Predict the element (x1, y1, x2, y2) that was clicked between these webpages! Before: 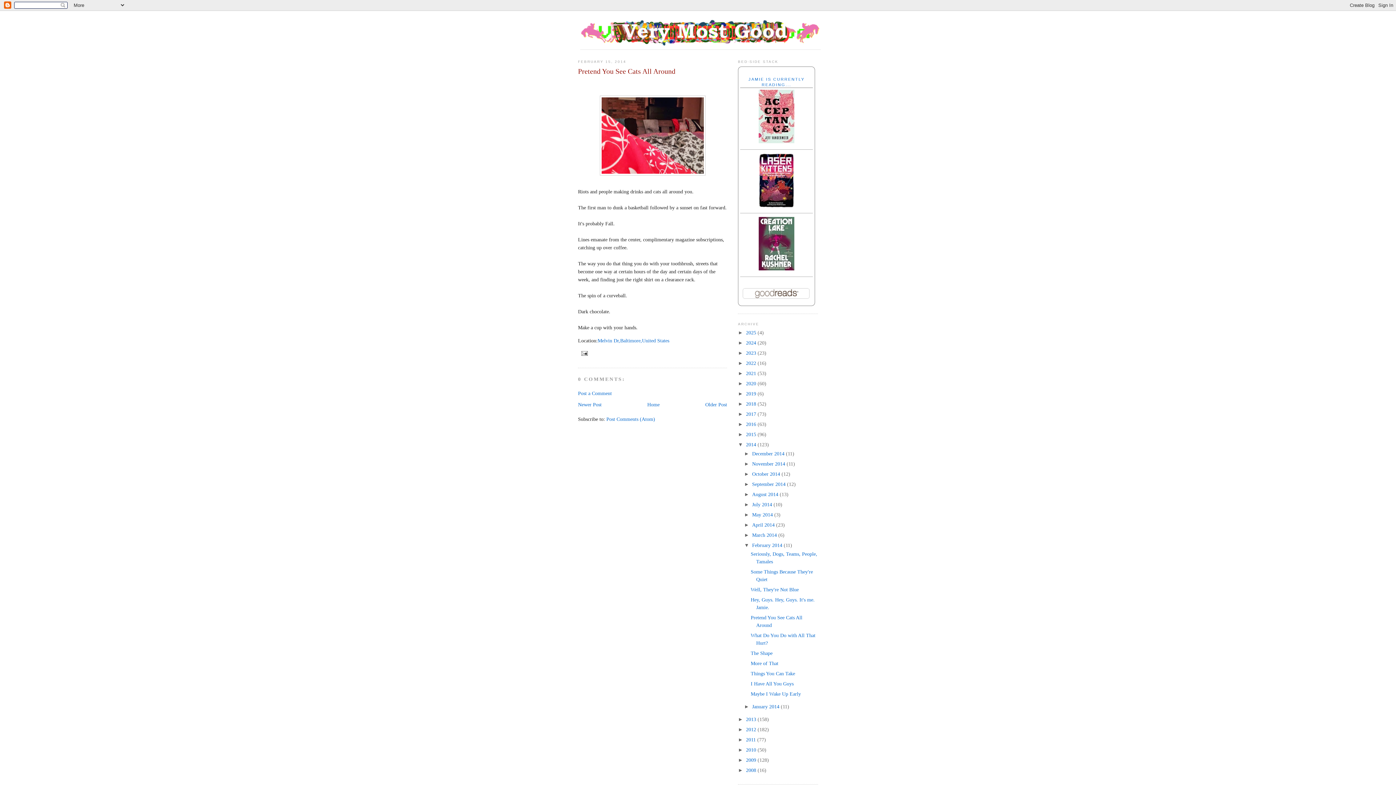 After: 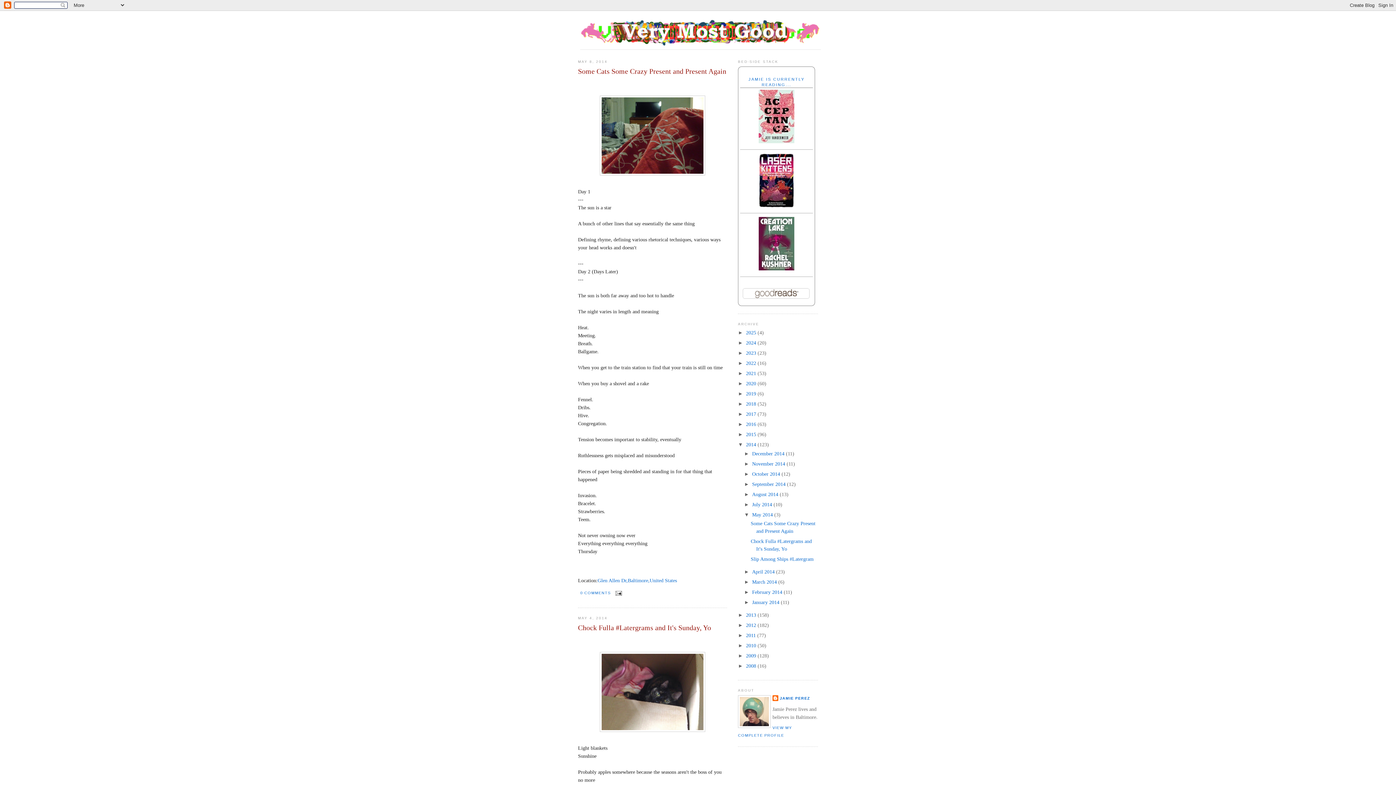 Action: label: May 2014  bbox: (752, 511, 774, 517)